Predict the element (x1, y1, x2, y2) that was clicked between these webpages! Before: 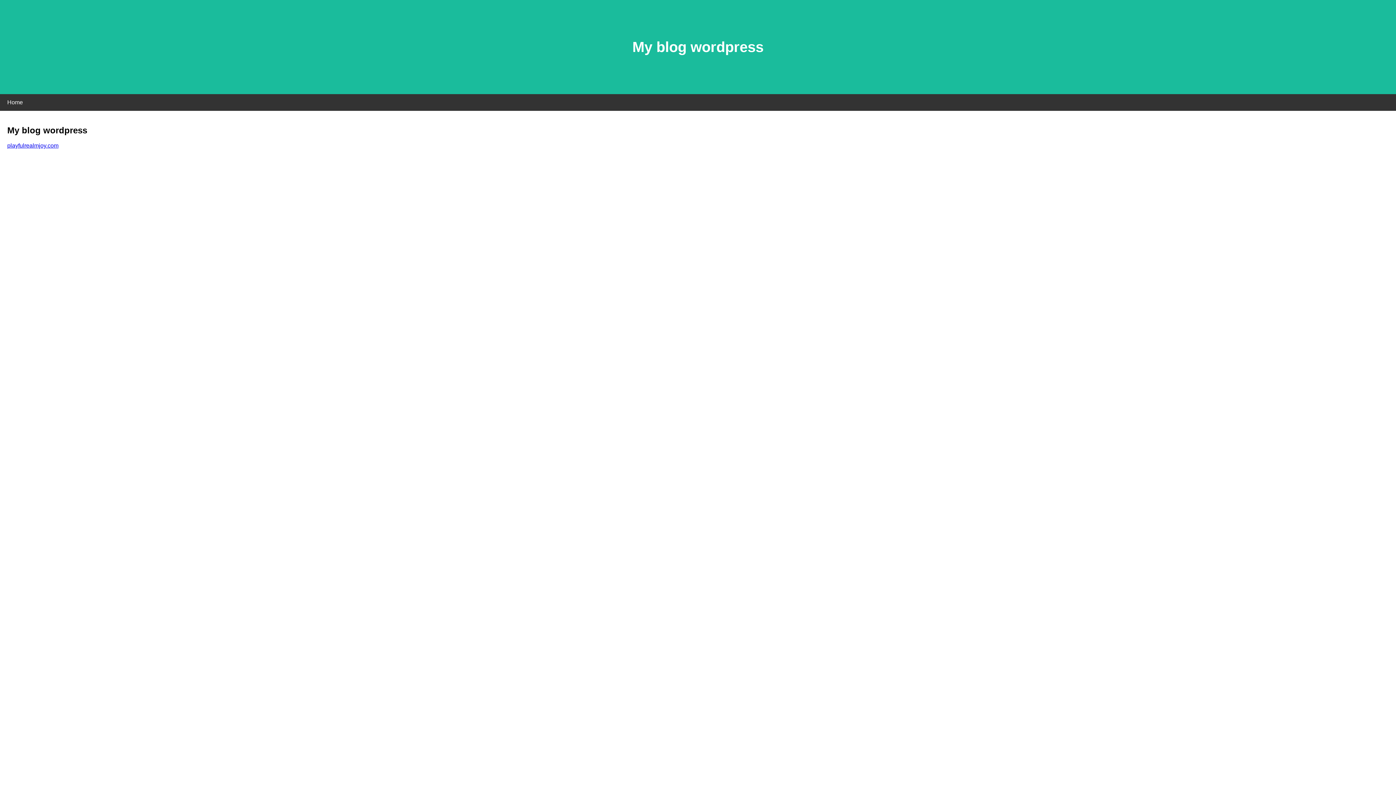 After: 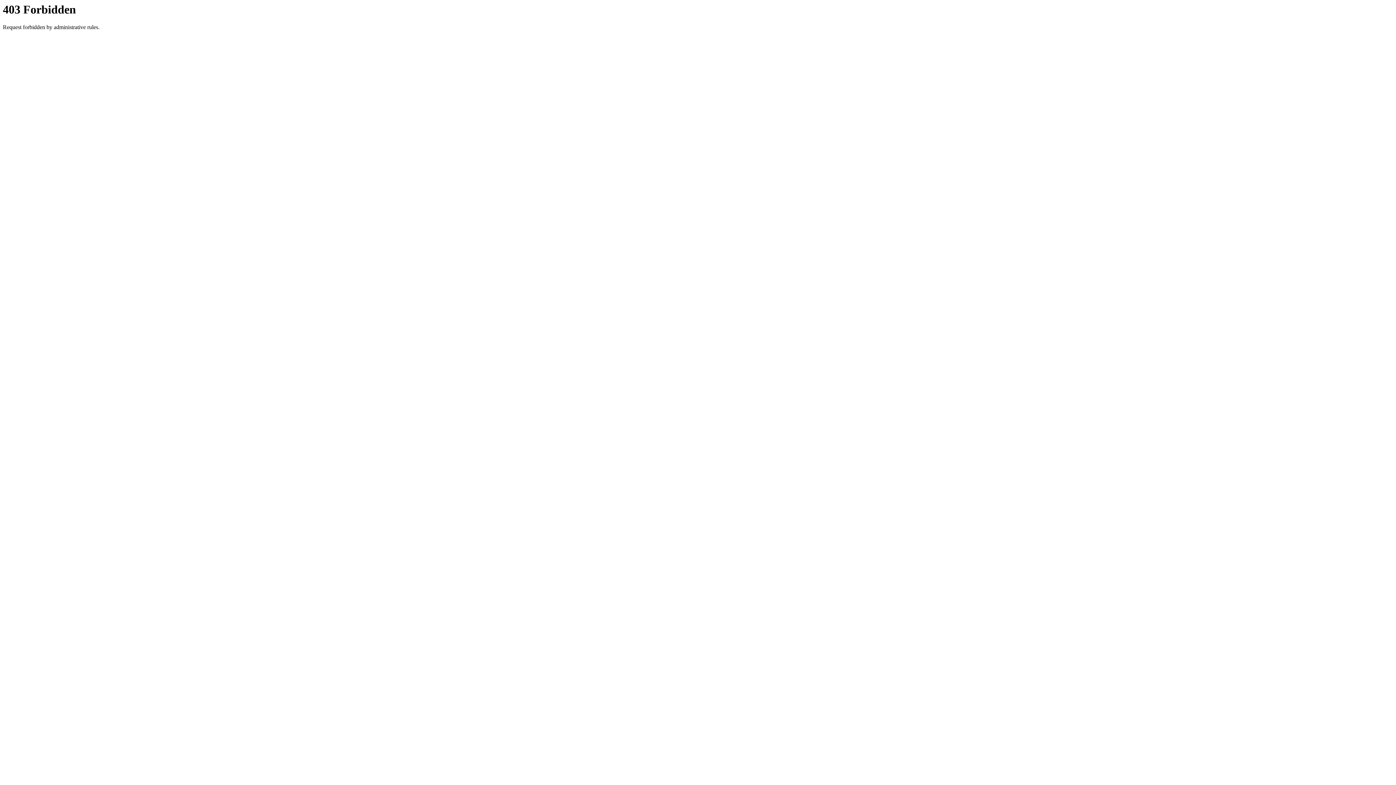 Action: bbox: (7, 142, 58, 148) label: playfulrealmjoy.com